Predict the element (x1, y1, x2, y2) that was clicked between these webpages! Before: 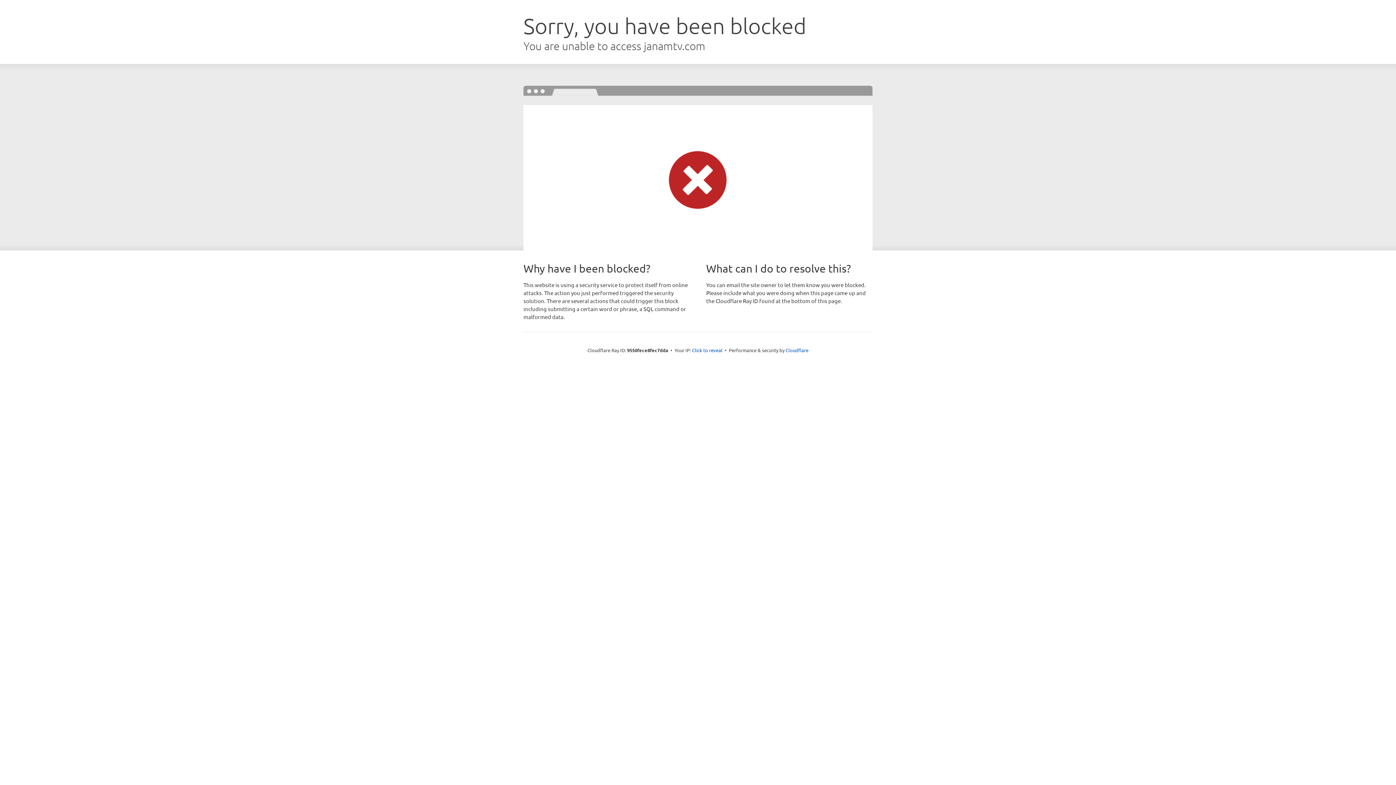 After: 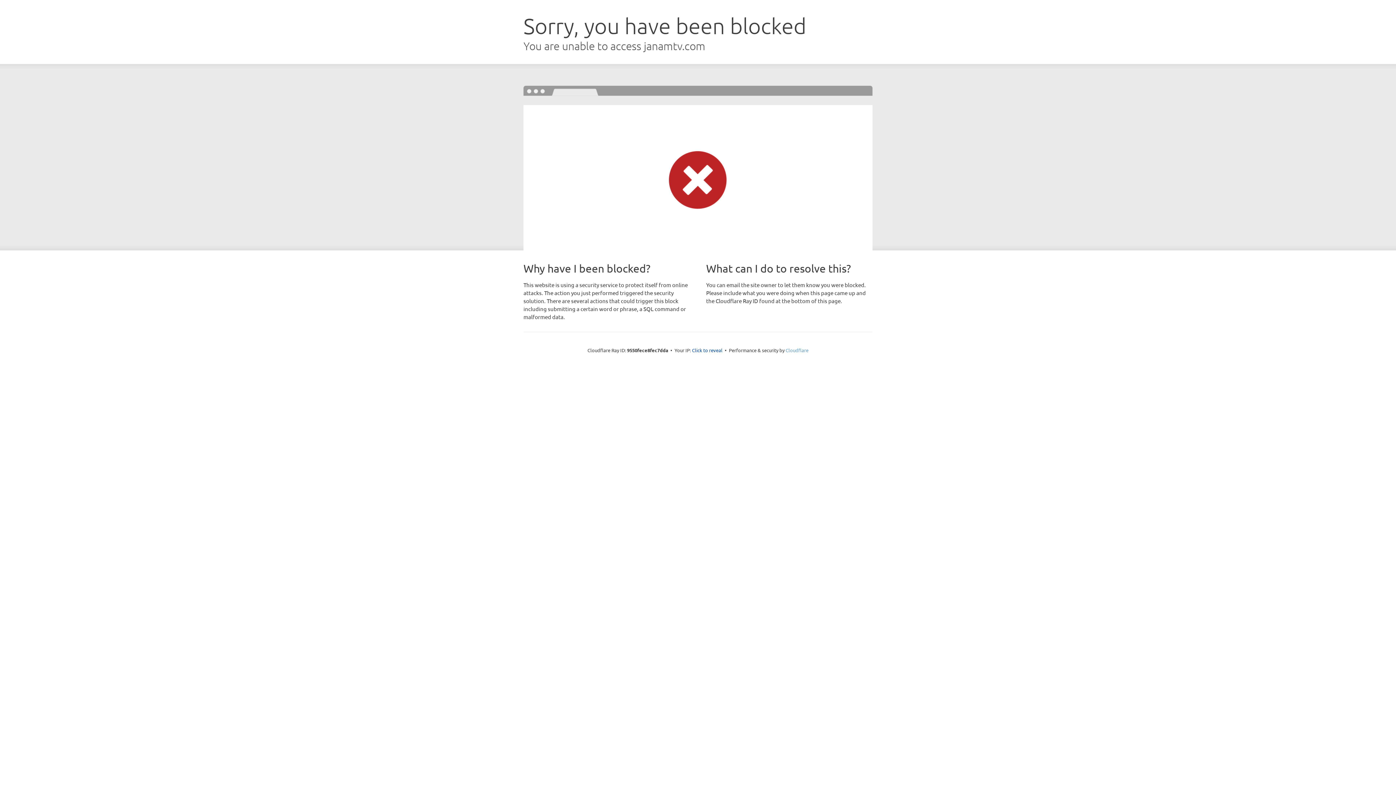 Action: label: Cloudflare bbox: (785, 347, 808, 353)